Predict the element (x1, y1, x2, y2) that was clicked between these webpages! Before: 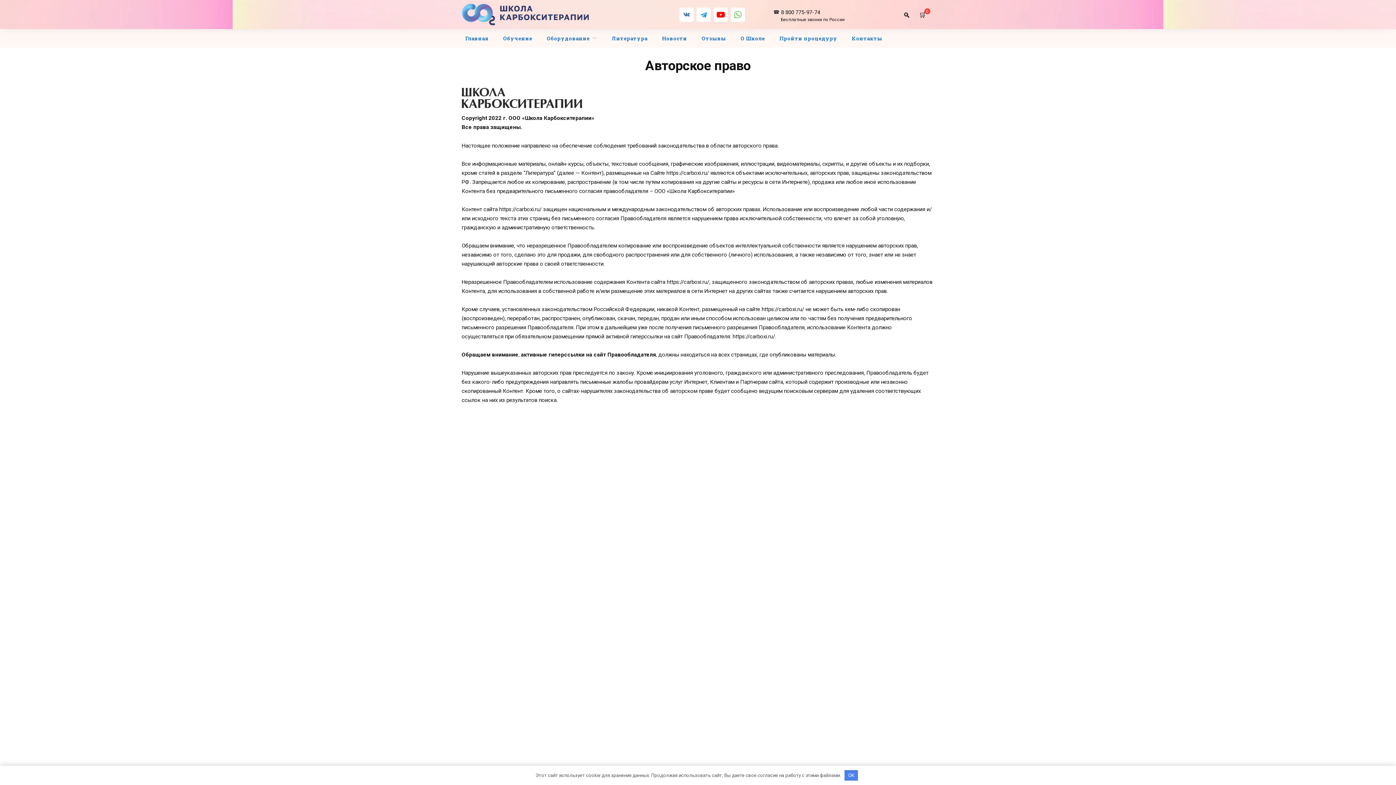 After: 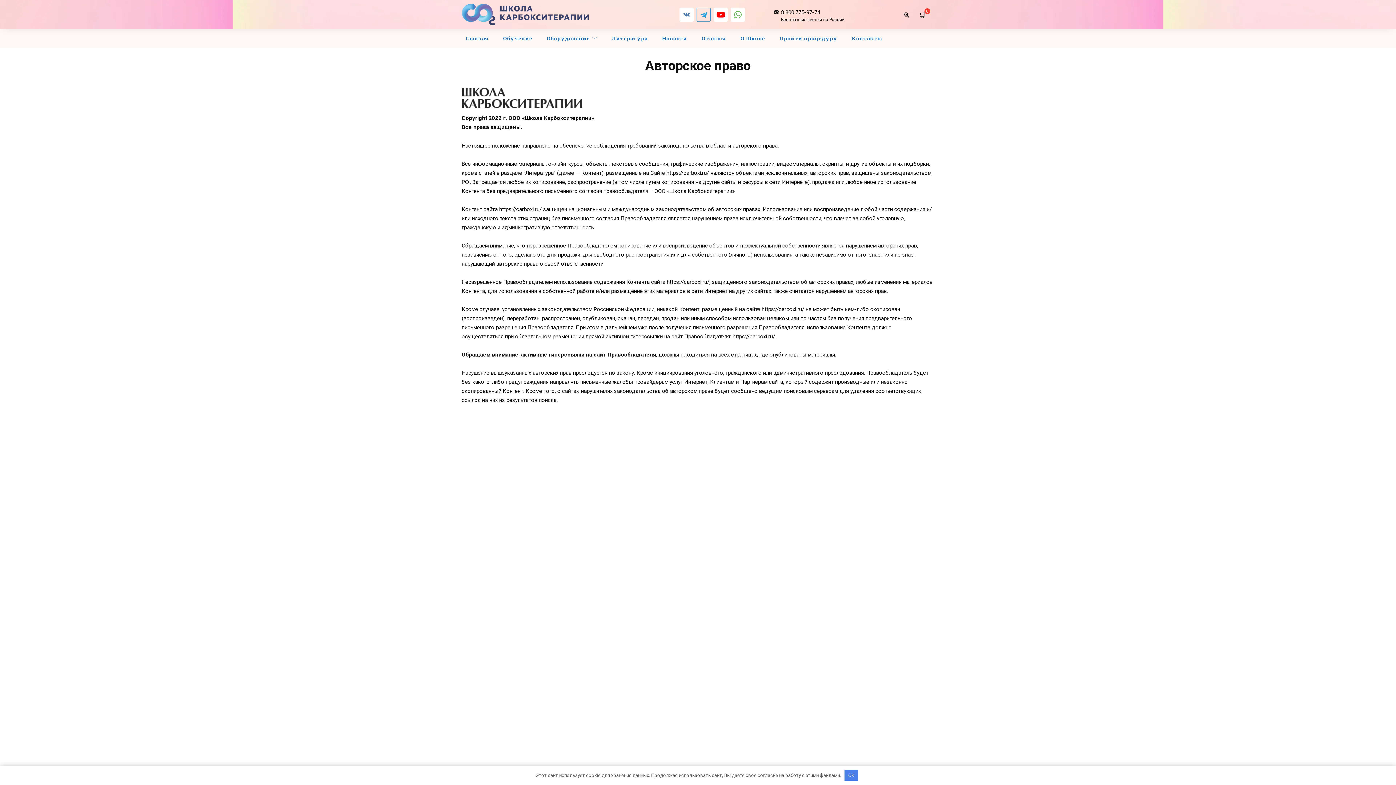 Action: bbox: (696, 7, 710, 21)